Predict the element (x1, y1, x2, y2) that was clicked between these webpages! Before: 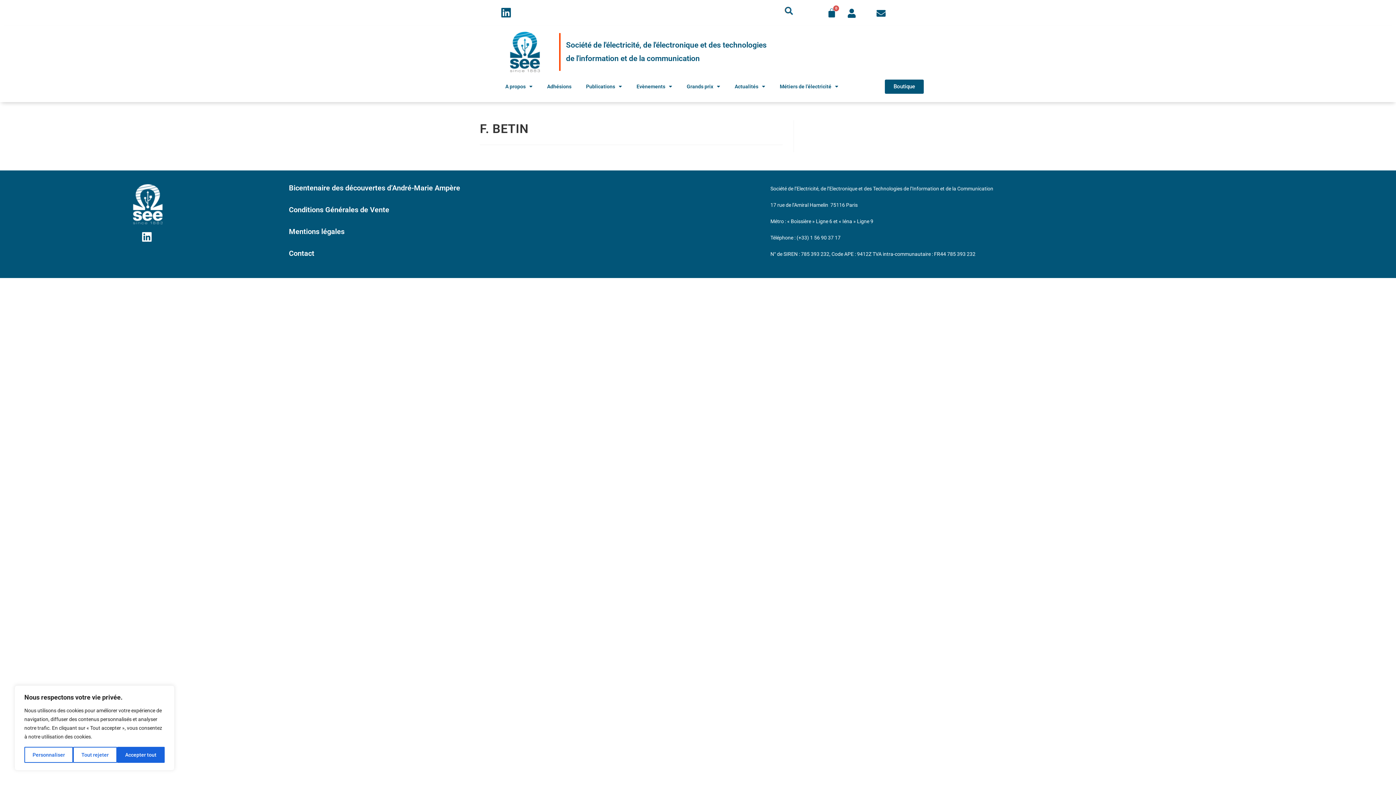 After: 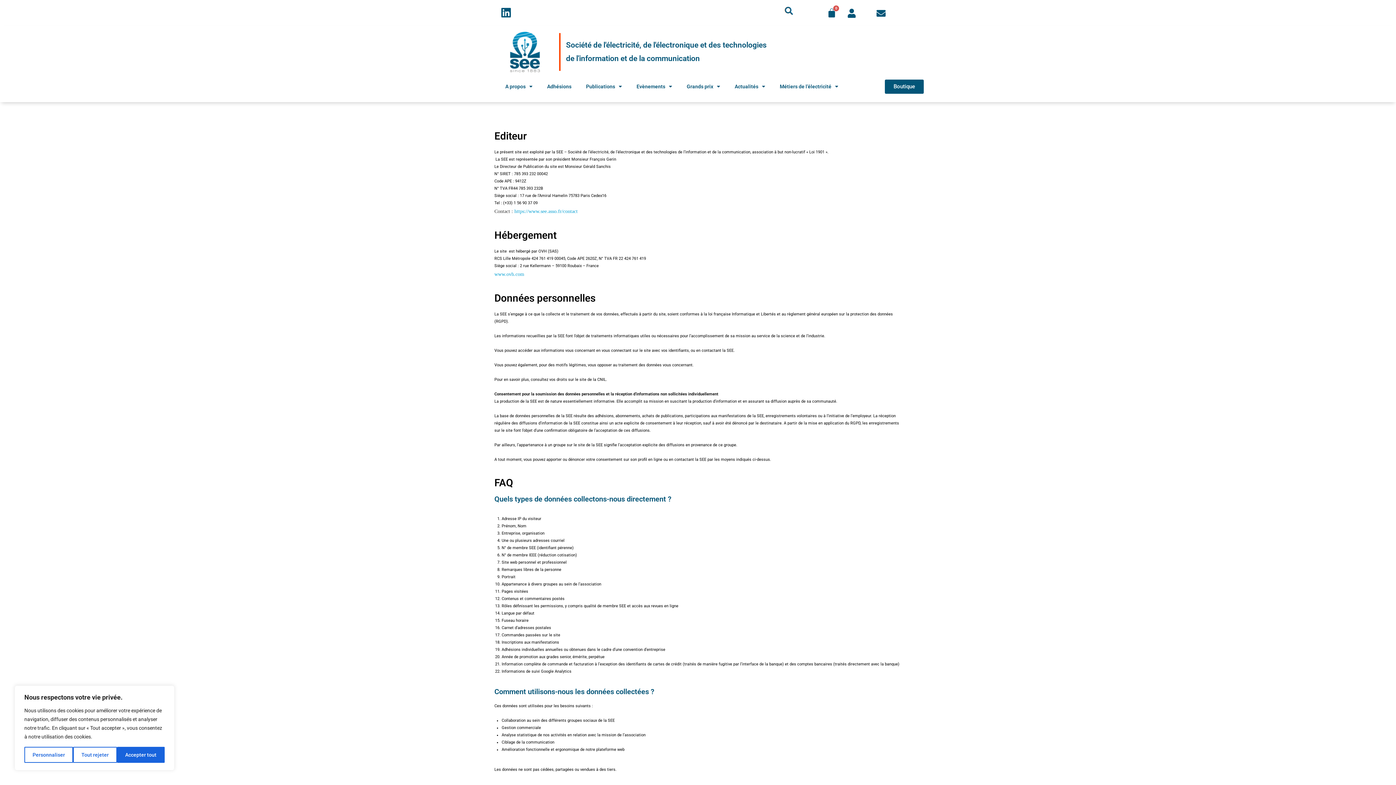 Action: label: Mentions légales bbox: (289, 228, 763, 235)